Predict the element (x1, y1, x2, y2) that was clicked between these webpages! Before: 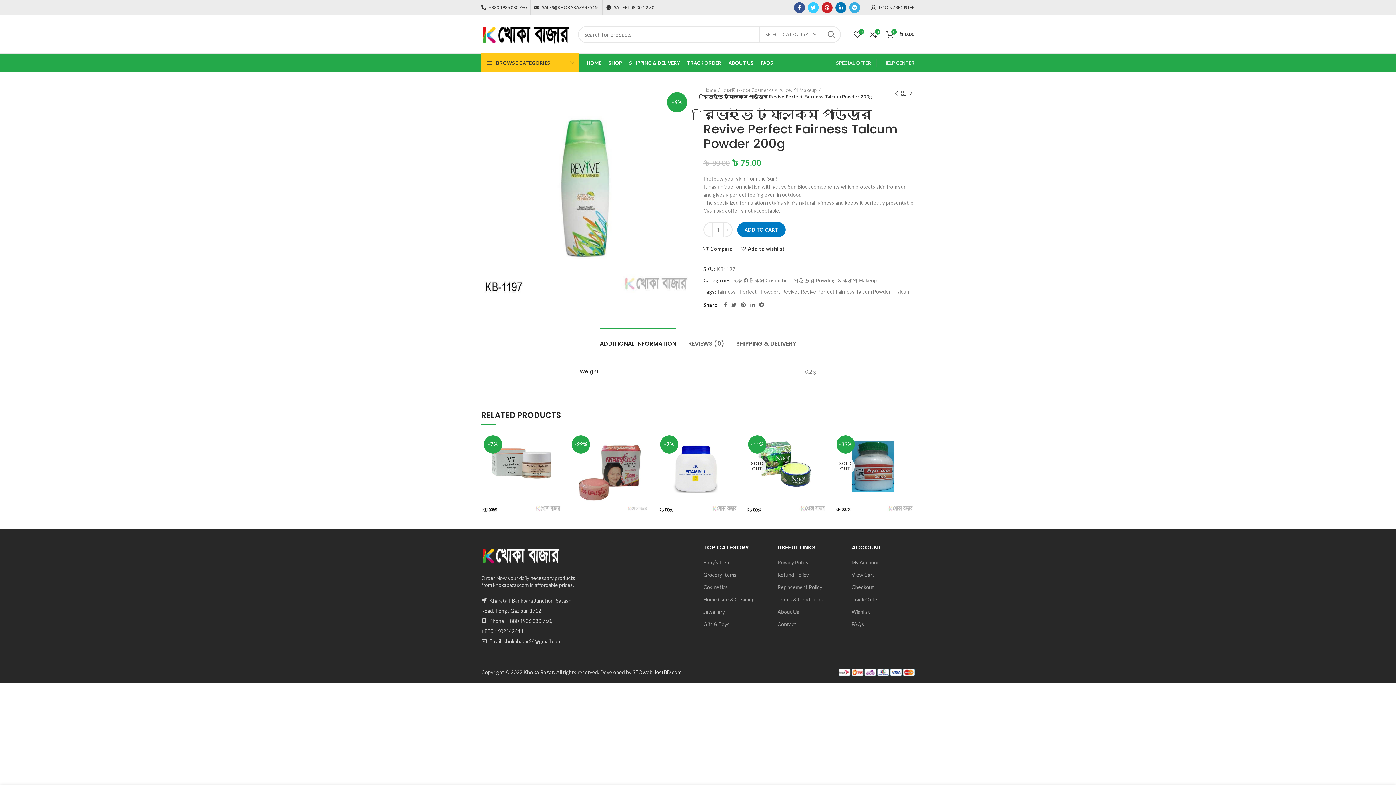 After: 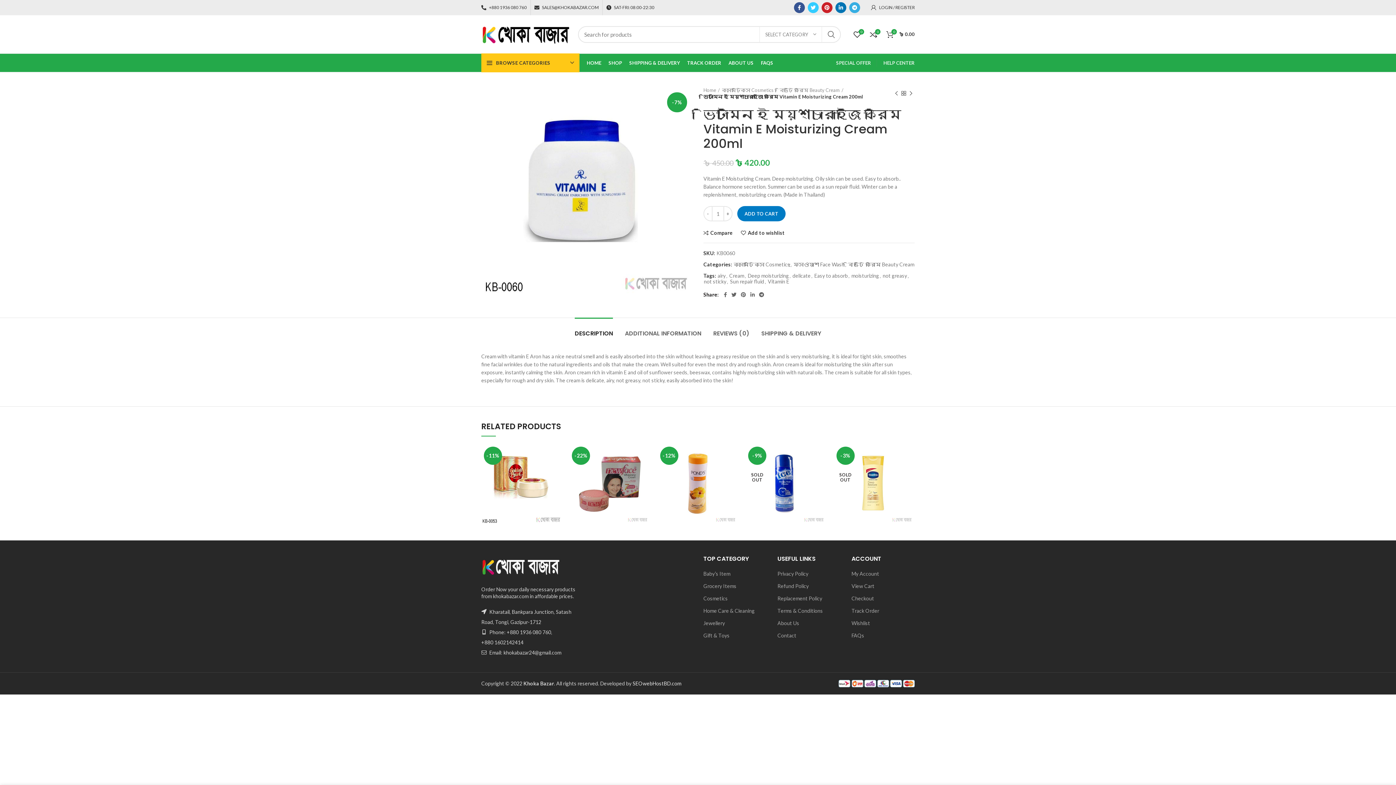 Action: label: ভিটামিন ই ময়শ্চারাইজিং ক্রিম Vitamin E Moisturizing Cream 200ml bbox: (671, 442, 724, 477)